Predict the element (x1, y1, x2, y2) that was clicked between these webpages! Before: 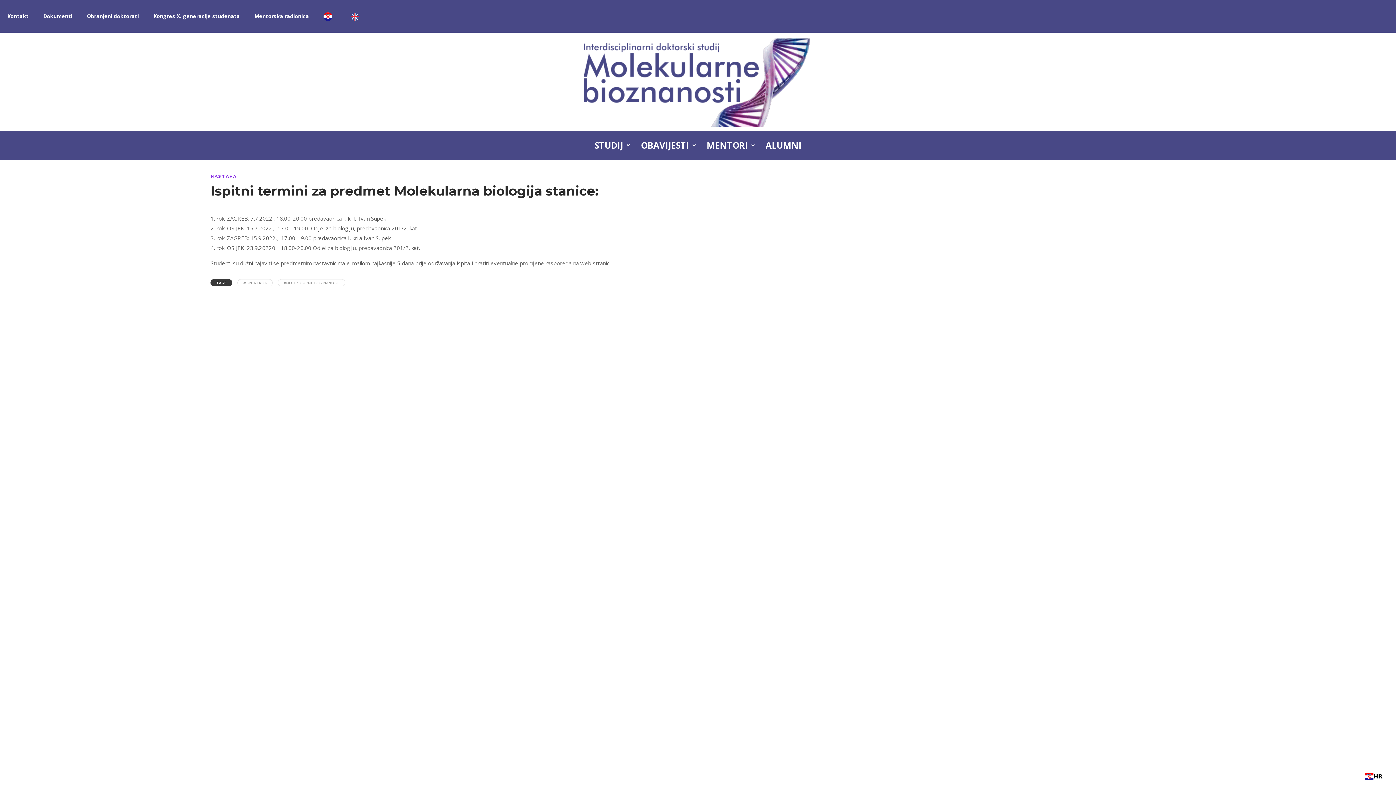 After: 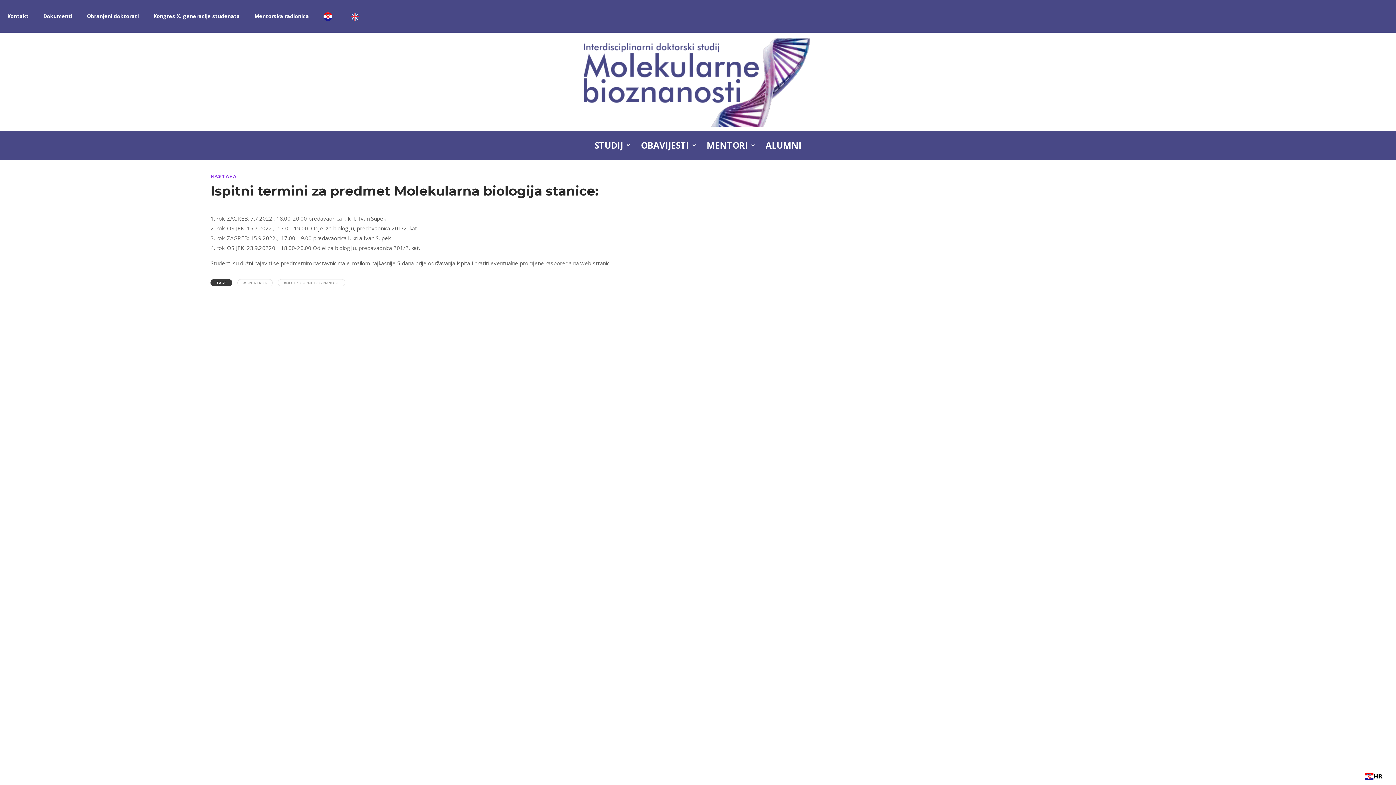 Action: label: Ispitni termini za predmet Molekularna biologija stanice: bbox: (210, 184, 1203, 201)